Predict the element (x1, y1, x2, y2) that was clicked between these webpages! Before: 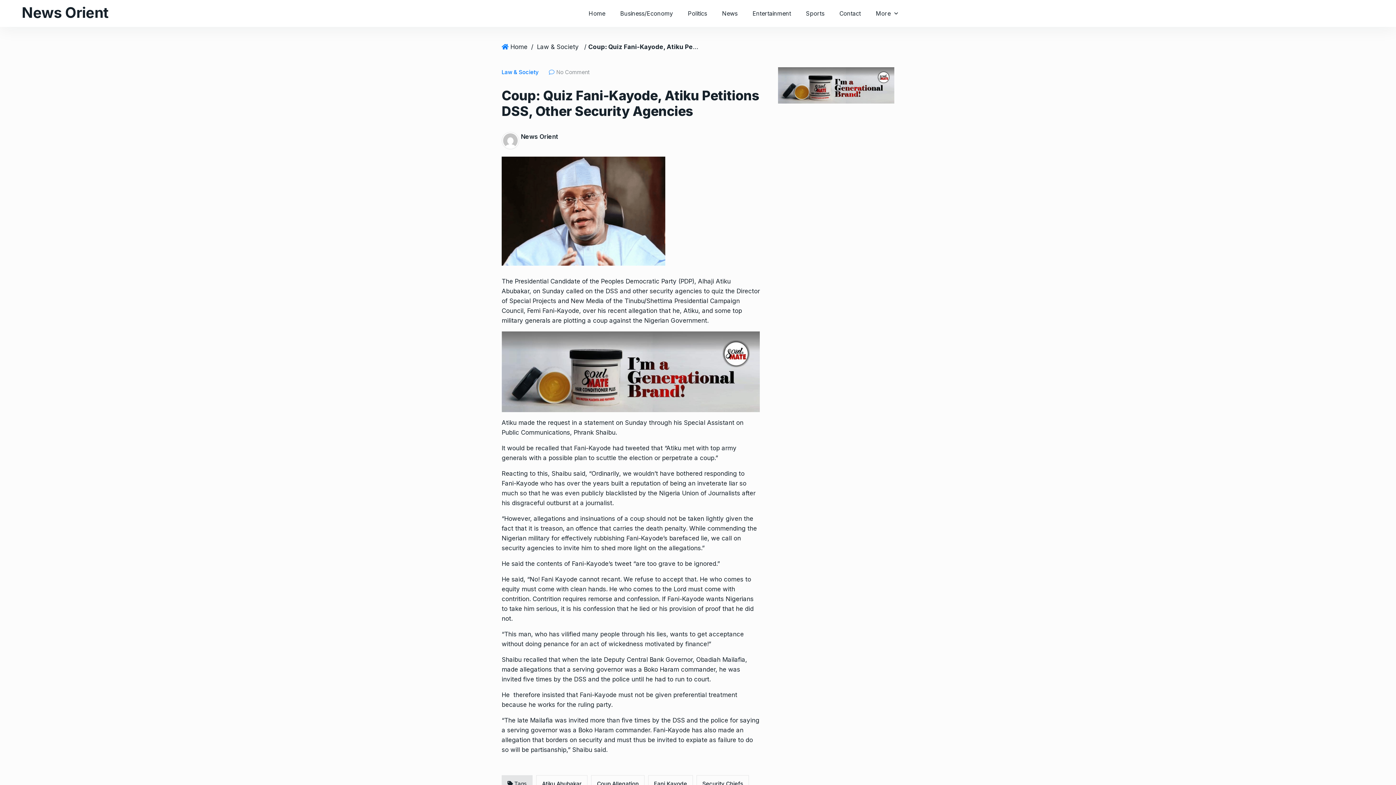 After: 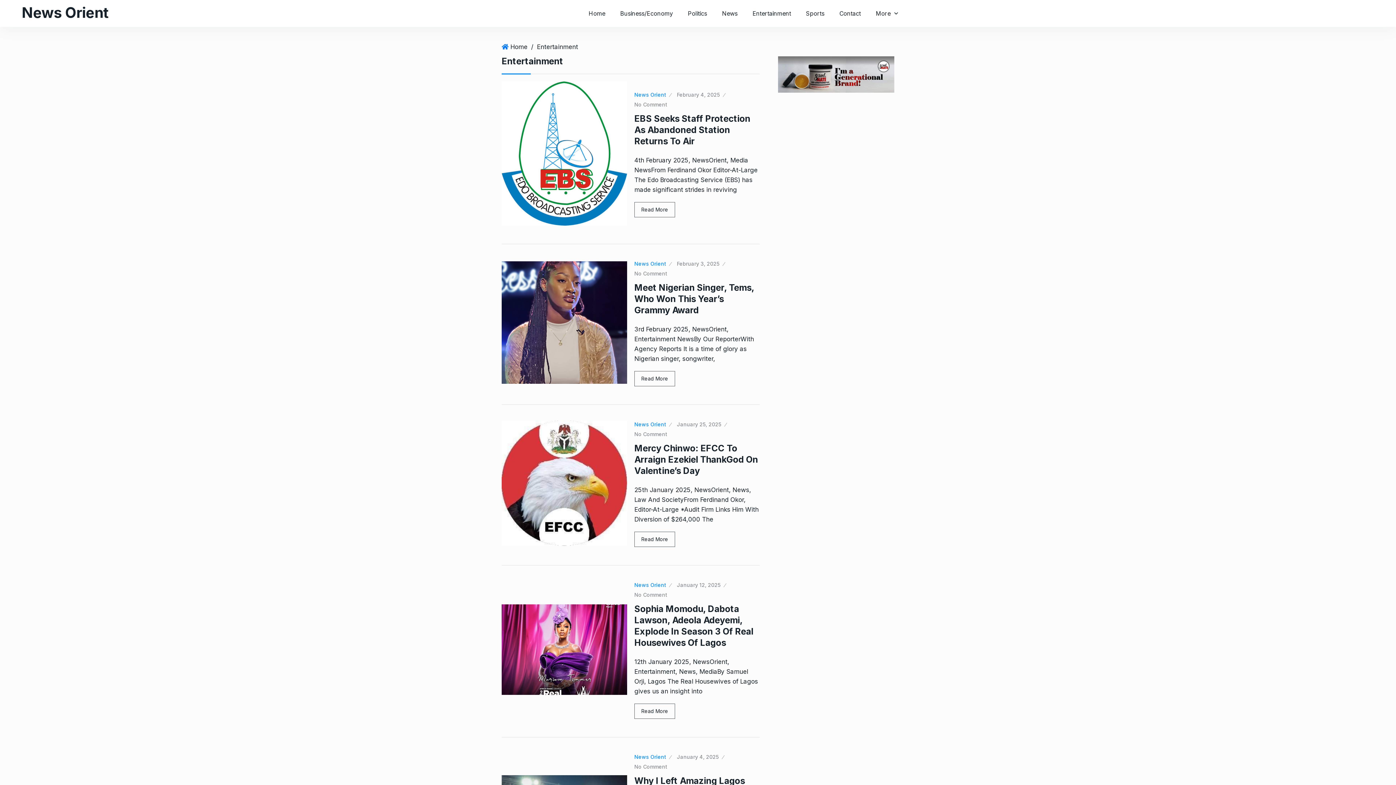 Action: bbox: (746, 0, 797, 26) label: Entertainment